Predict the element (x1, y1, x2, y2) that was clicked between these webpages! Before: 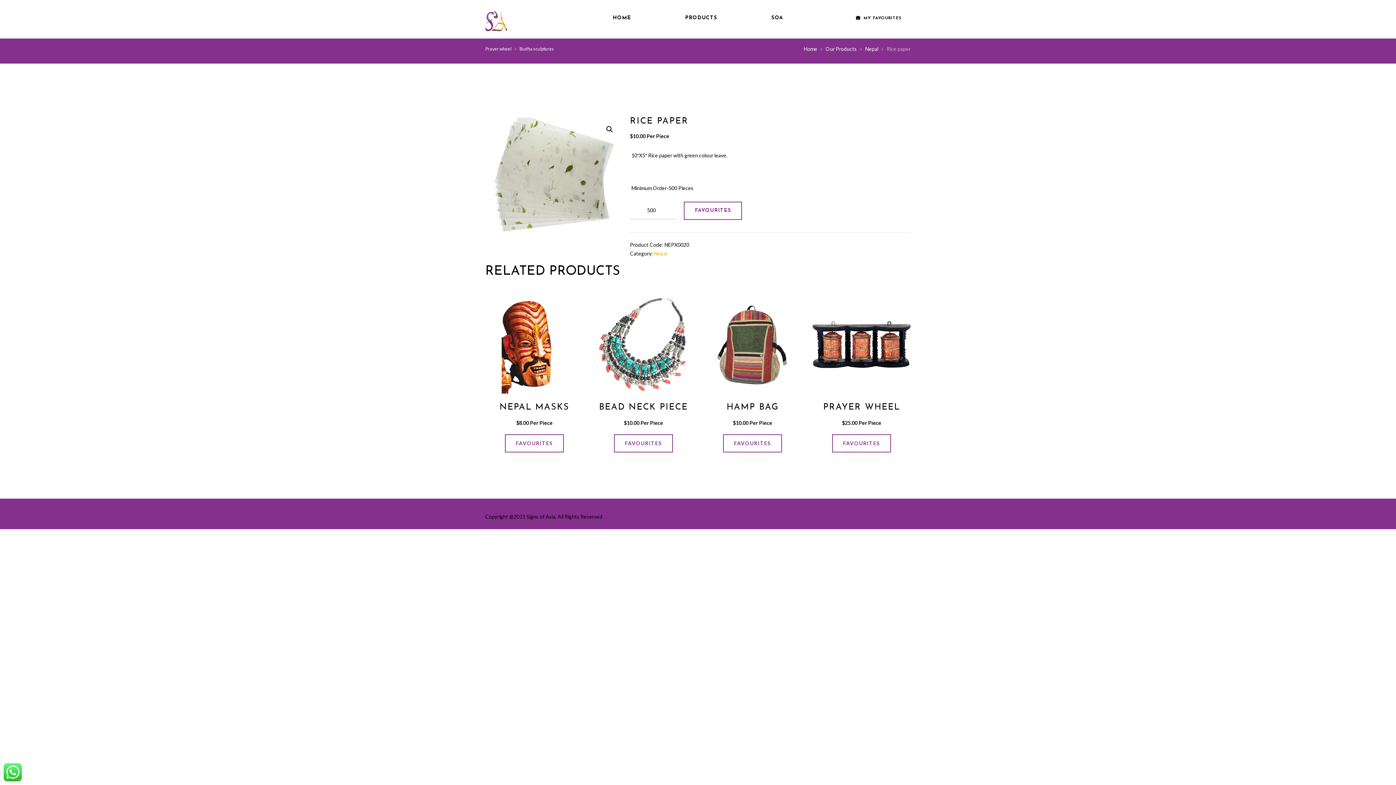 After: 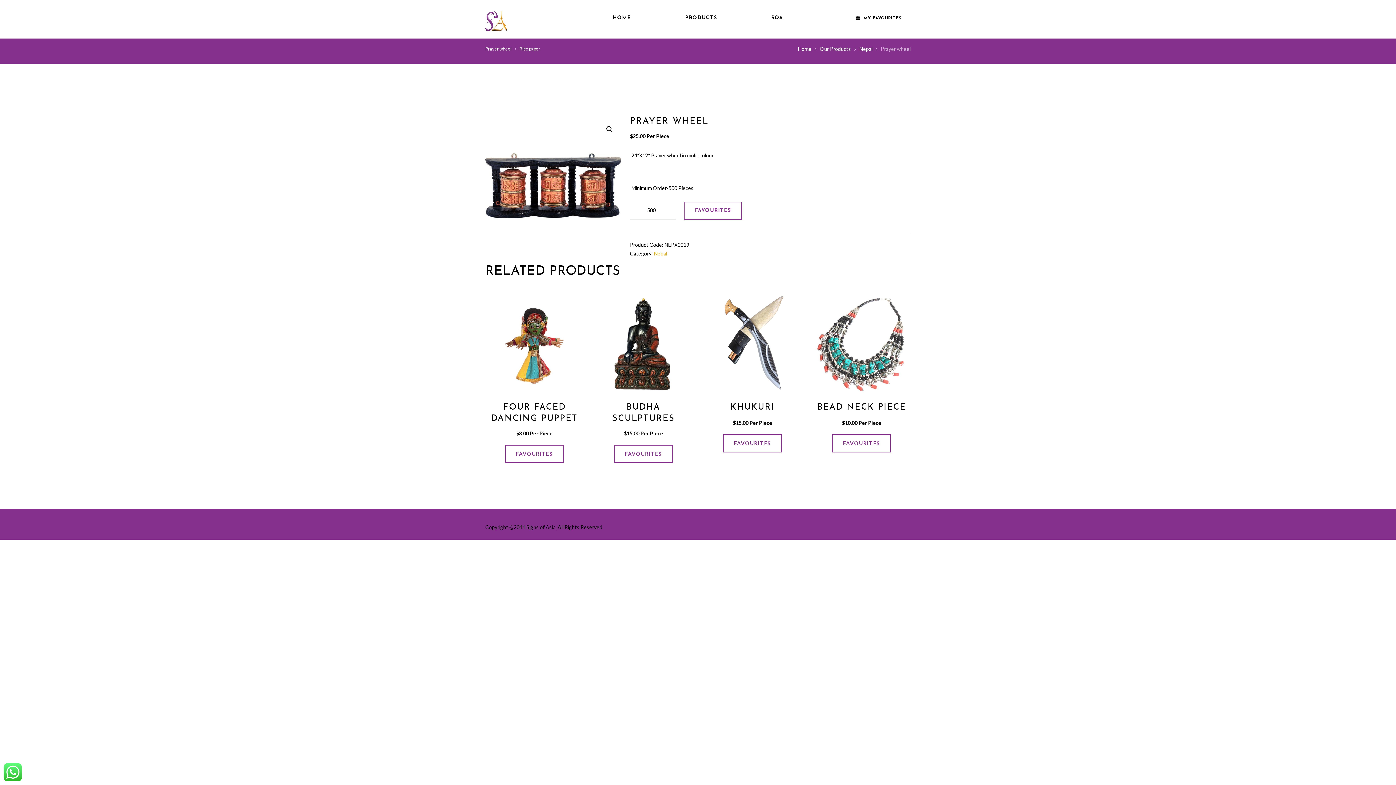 Action: label: Prayer wheel bbox: (485, 46, 511, 51)